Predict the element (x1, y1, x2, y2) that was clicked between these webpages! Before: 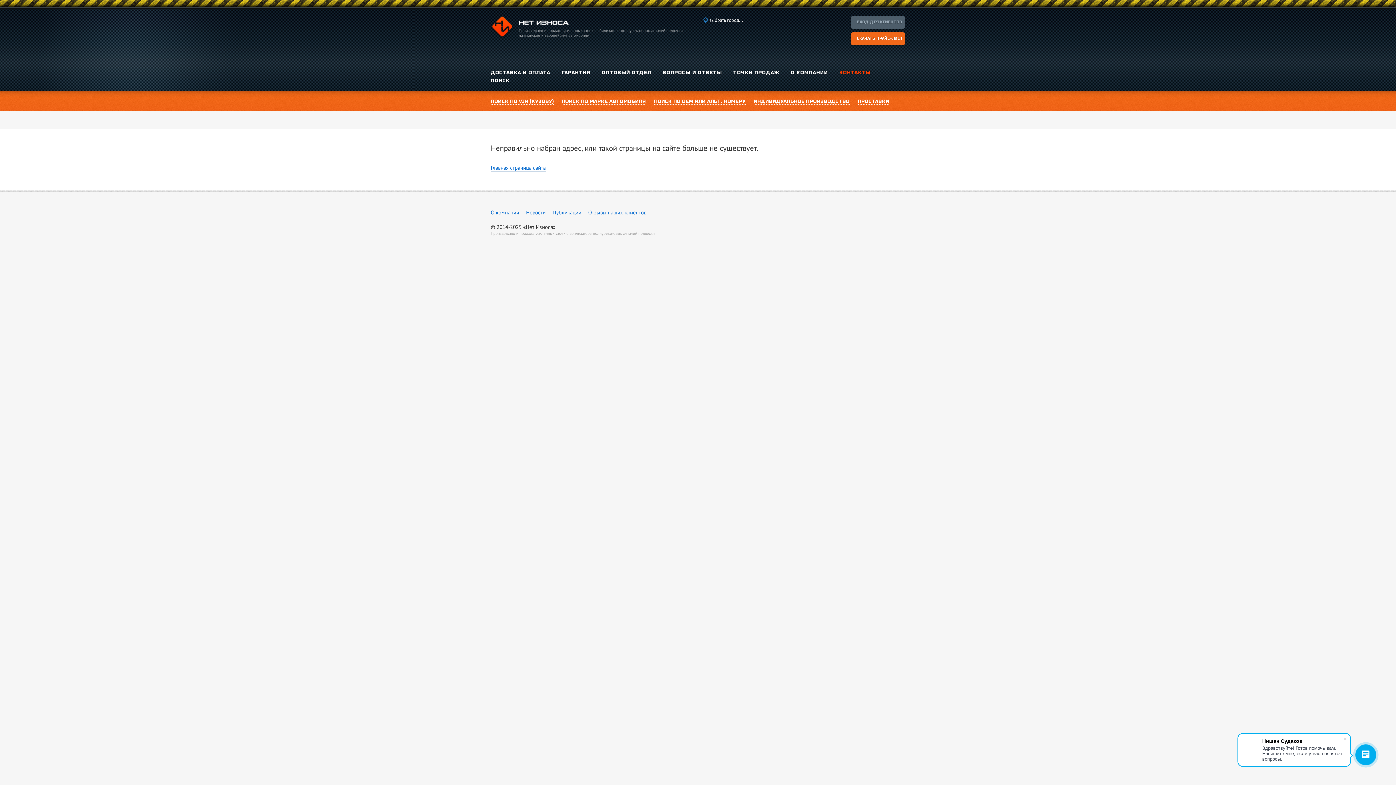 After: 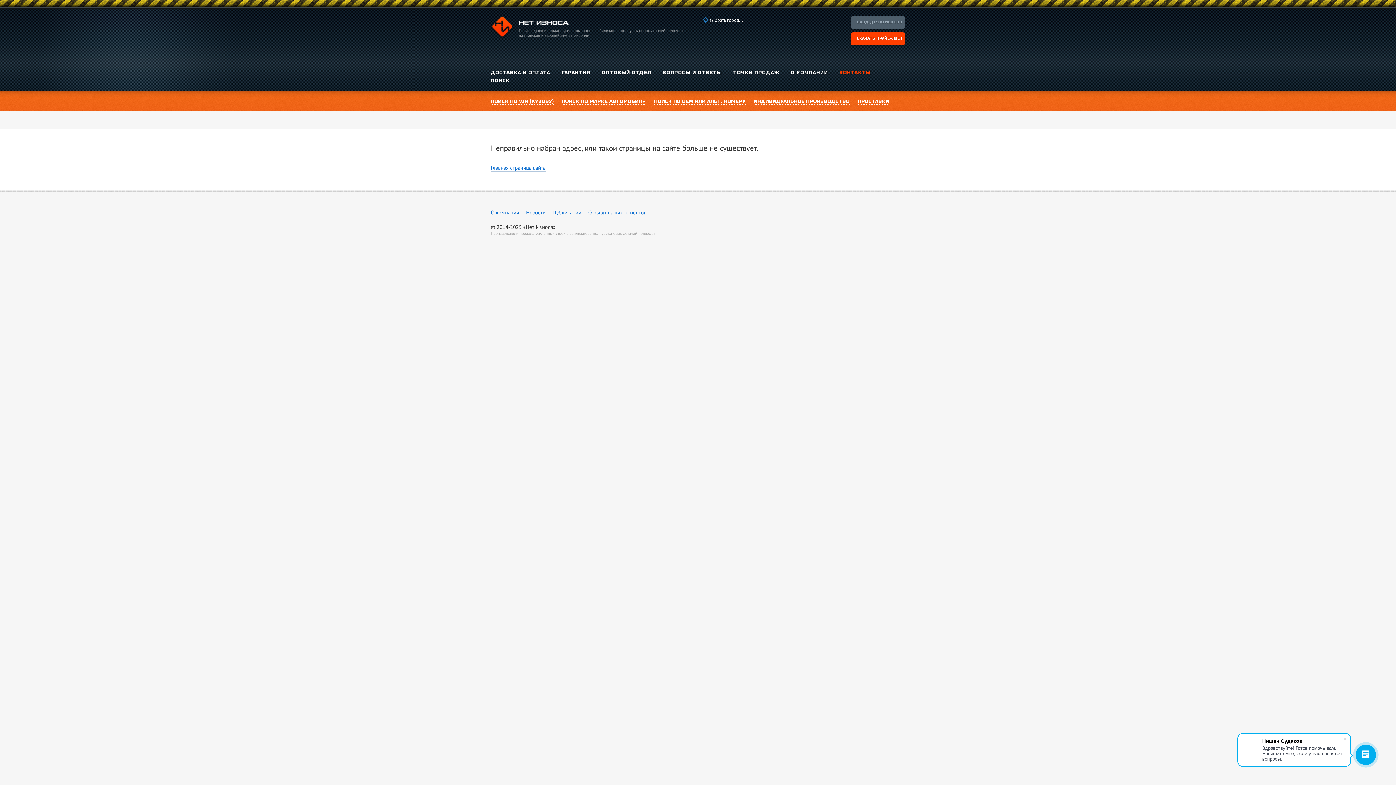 Action: label: СКАЧАТЬ ПРАЙС-ЛИСТ bbox: (850, 32, 905, 45)